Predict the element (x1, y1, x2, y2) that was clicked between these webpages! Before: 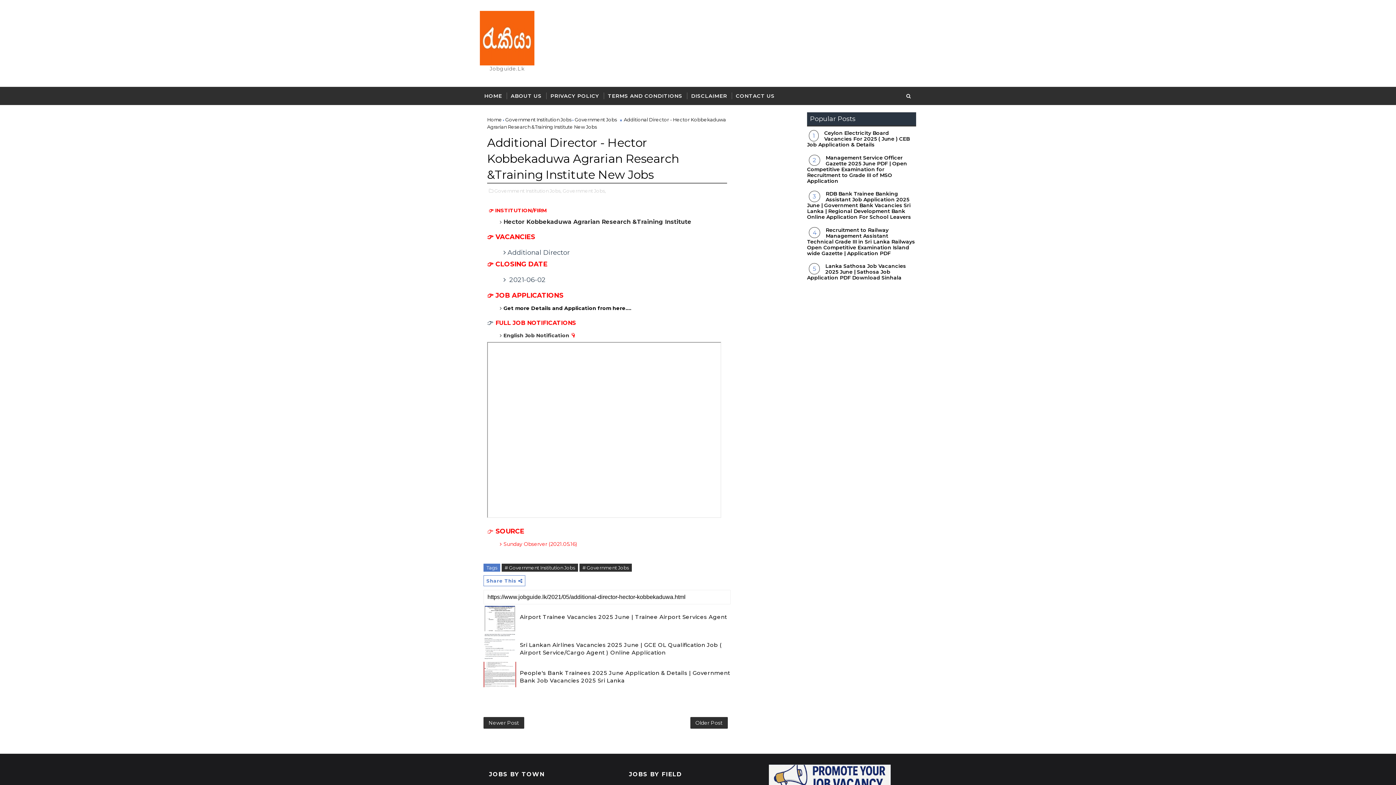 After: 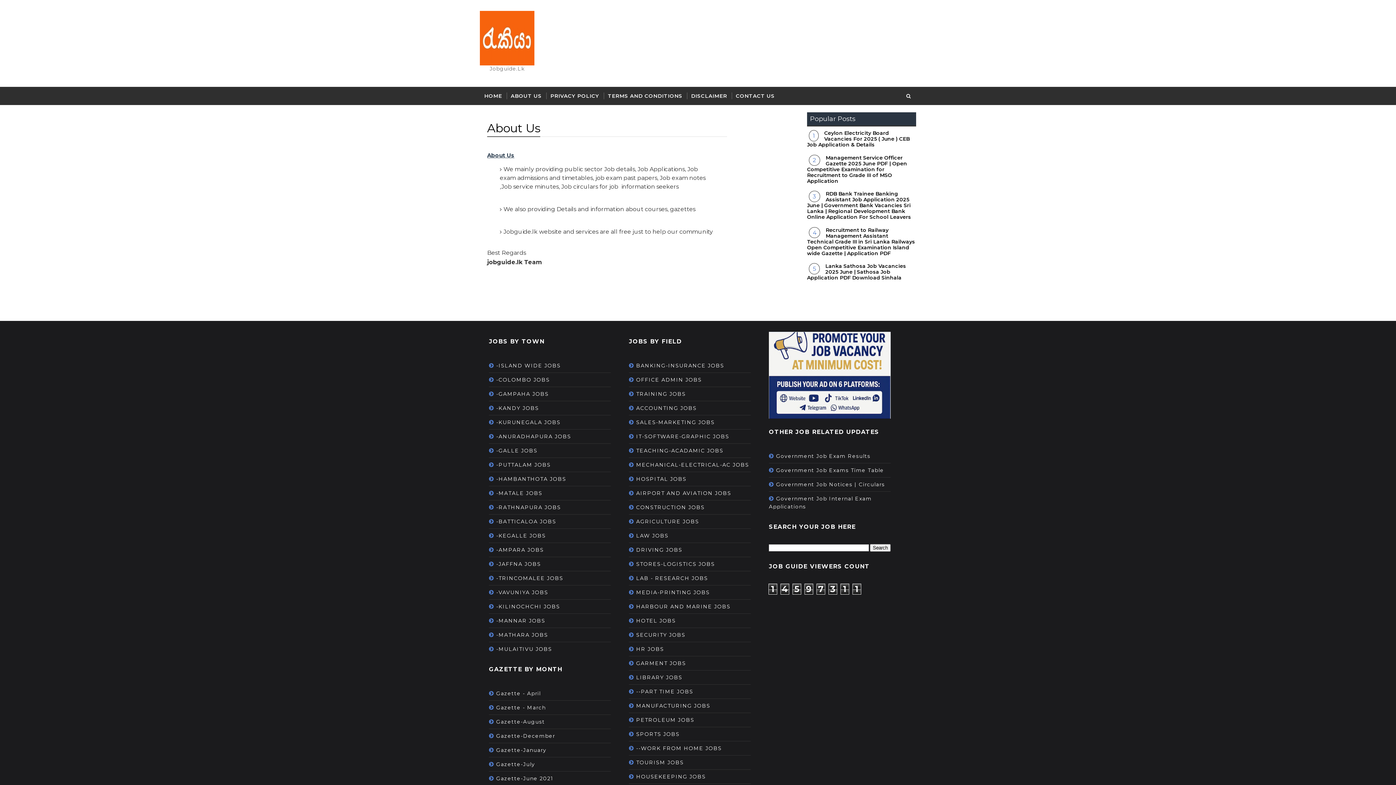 Action: bbox: (506, 86, 546, 105) label: ABOUT US